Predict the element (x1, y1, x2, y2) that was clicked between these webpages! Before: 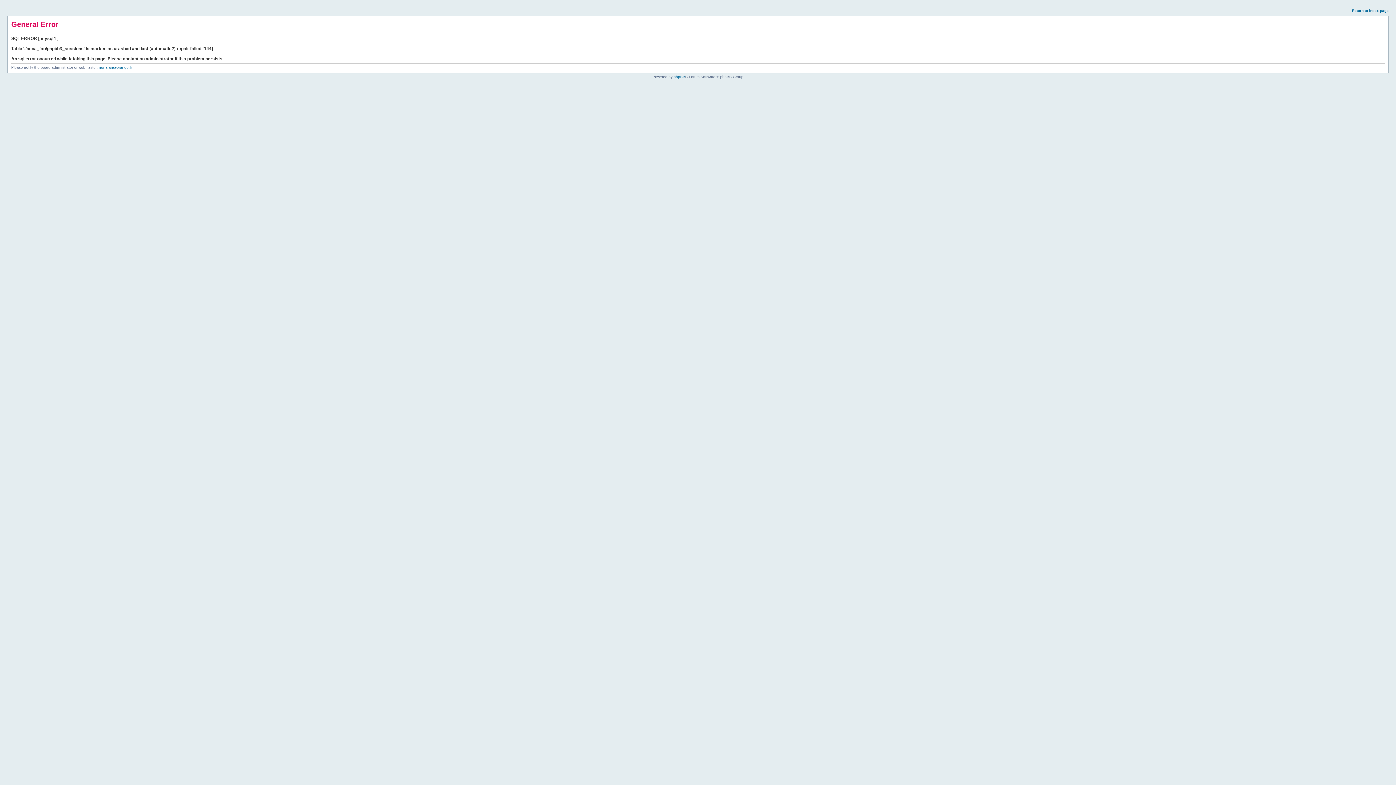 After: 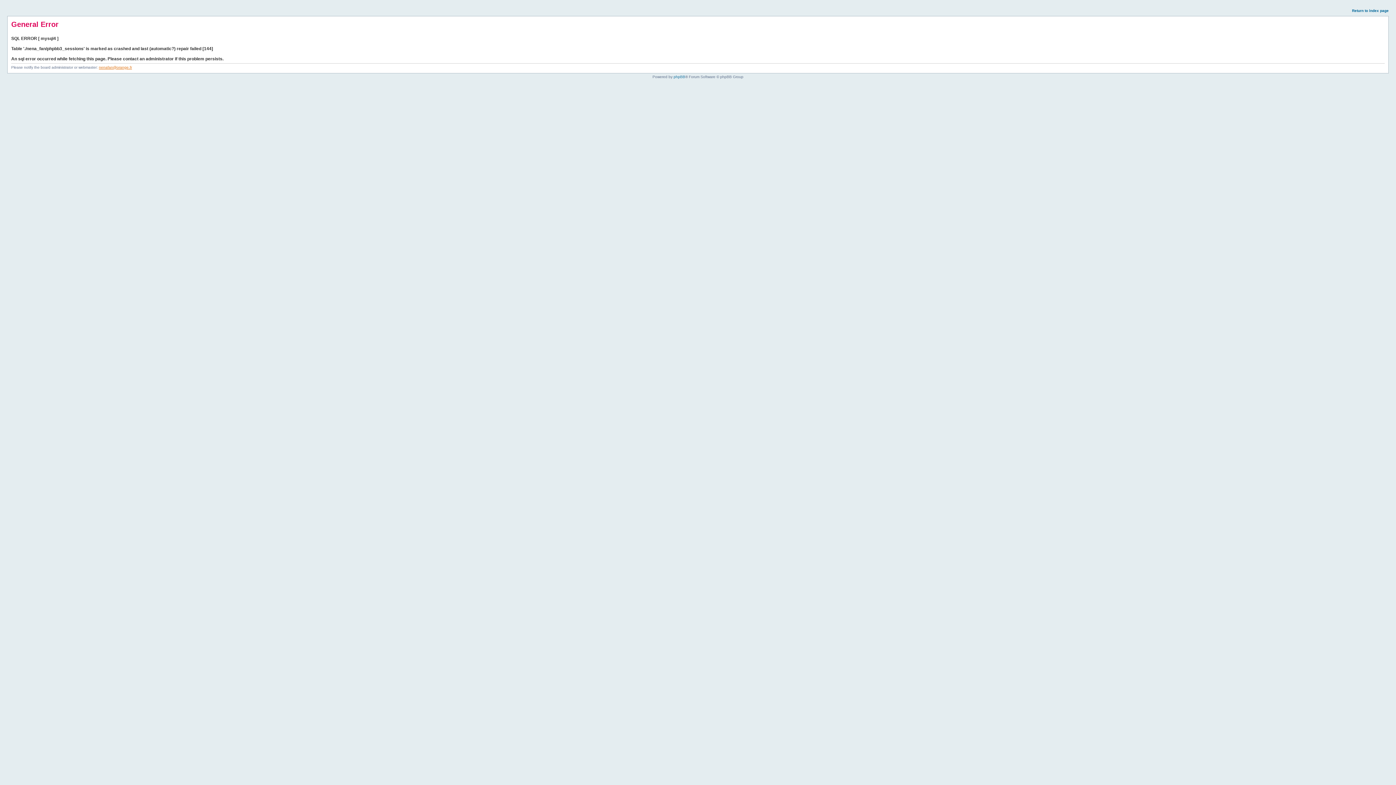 Action: bbox: (98, 65, 132, 69) label: nenafan@orange.fr